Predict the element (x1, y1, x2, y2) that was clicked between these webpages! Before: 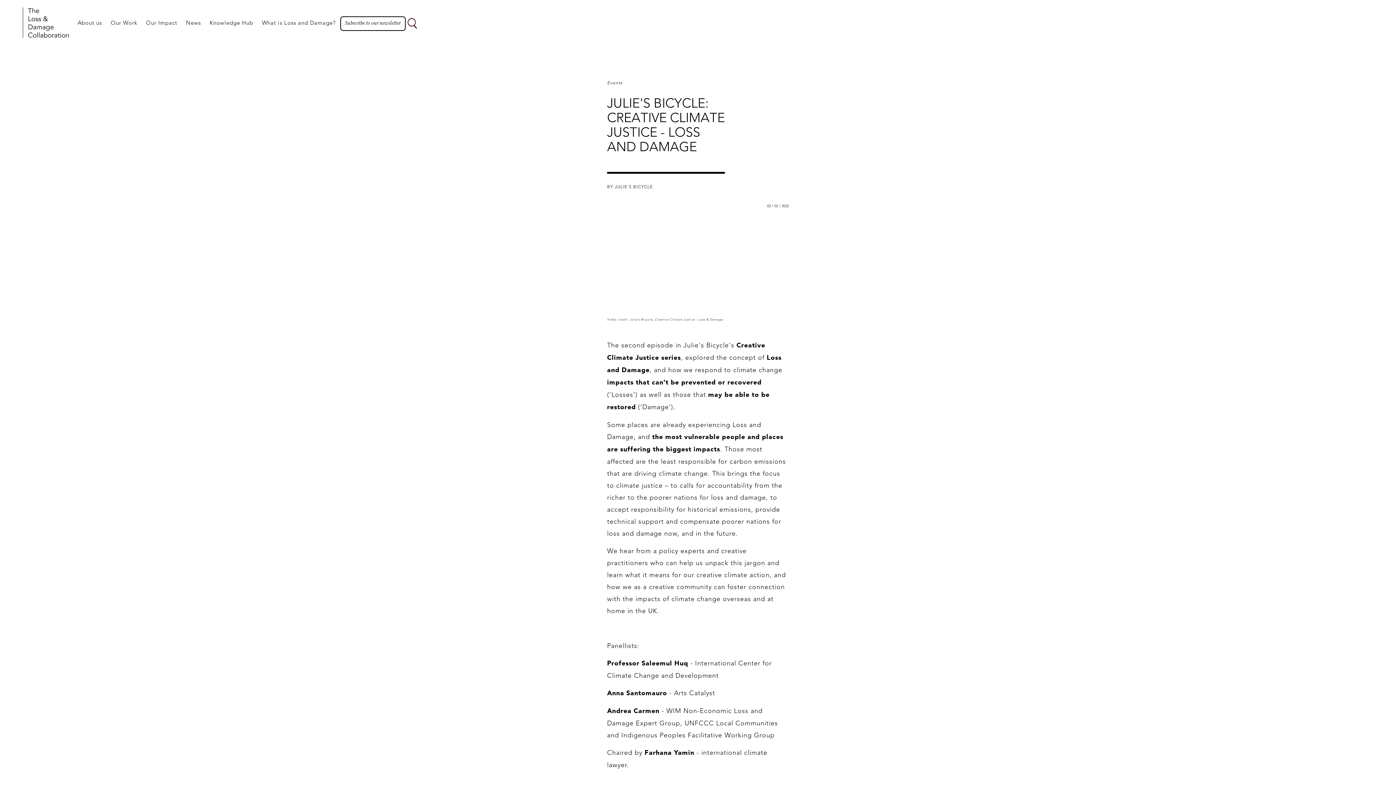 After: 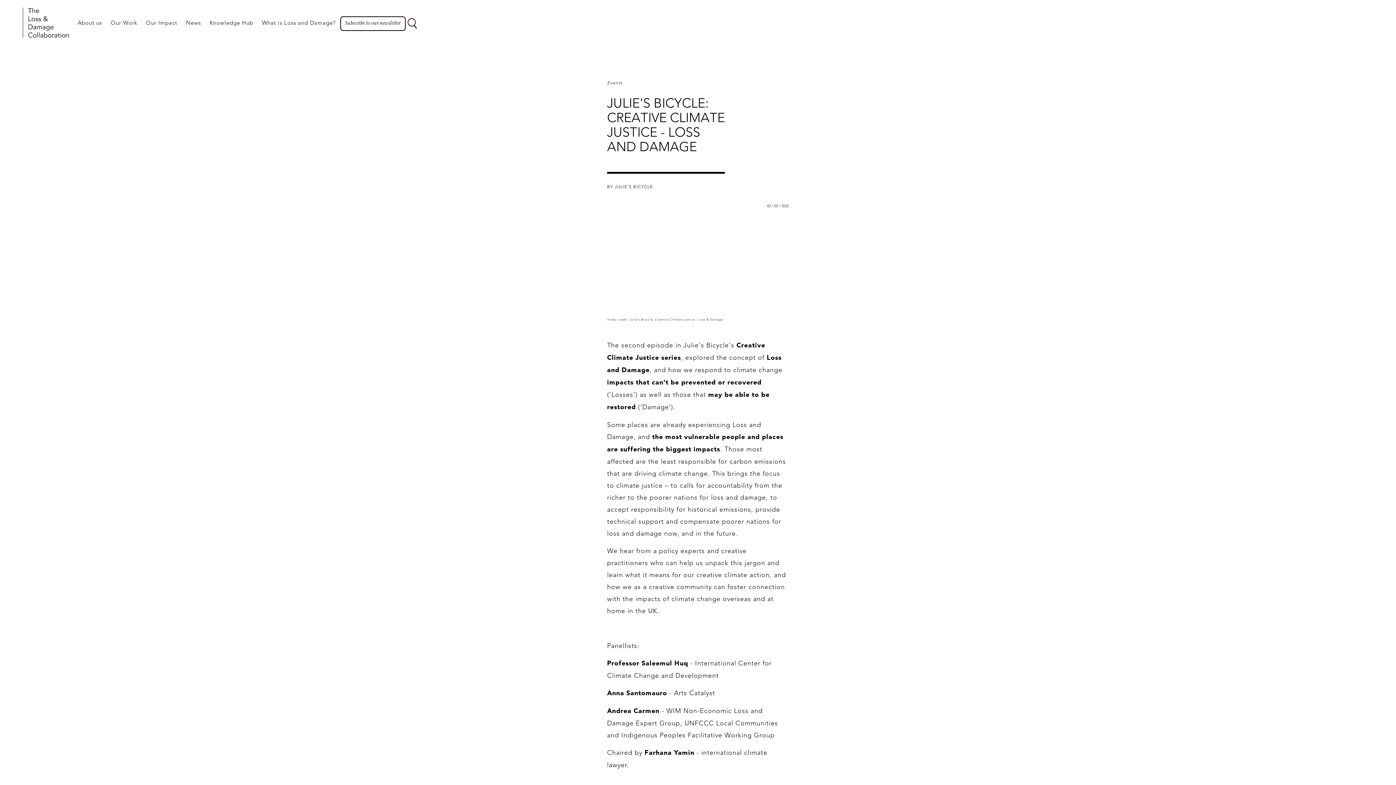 Action: bbox: (73, 14, 106, 32) label: About us